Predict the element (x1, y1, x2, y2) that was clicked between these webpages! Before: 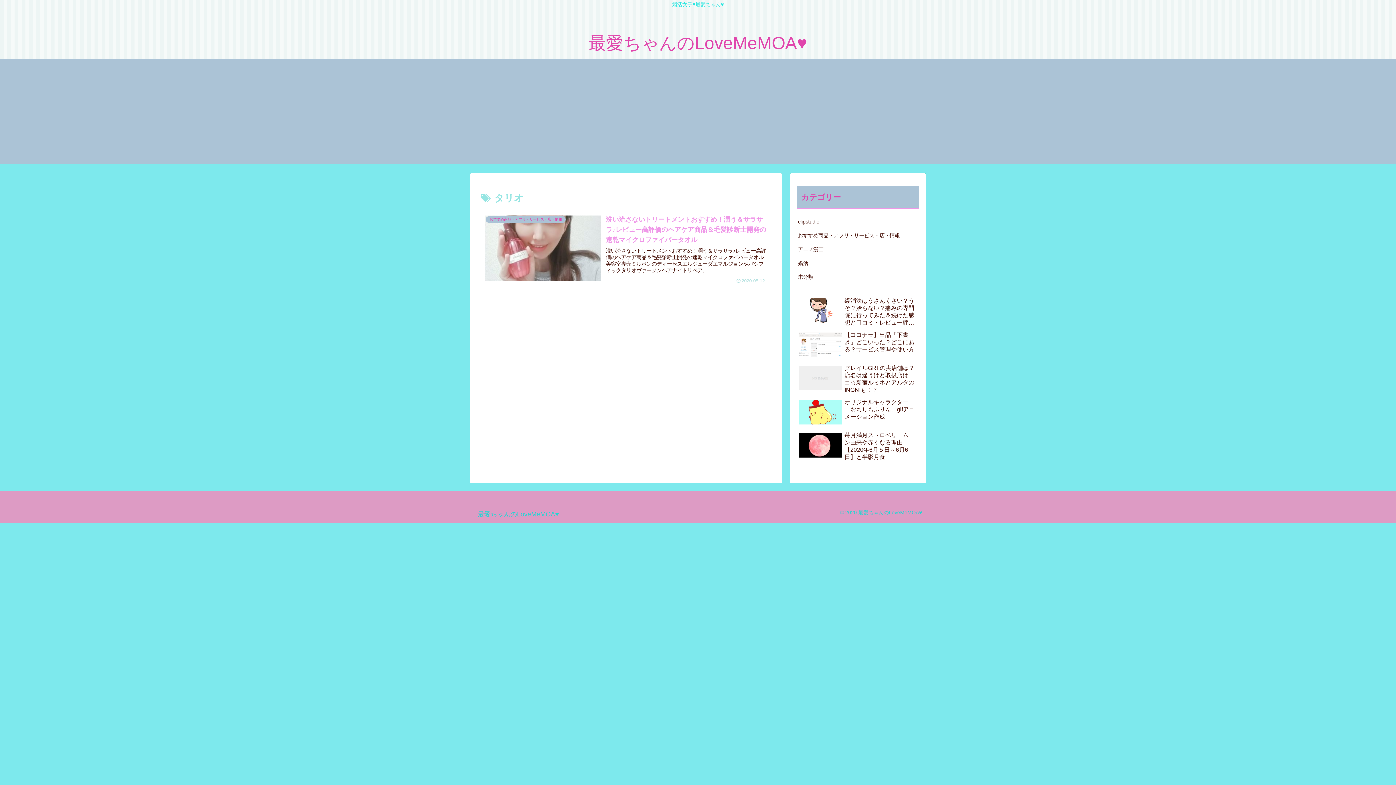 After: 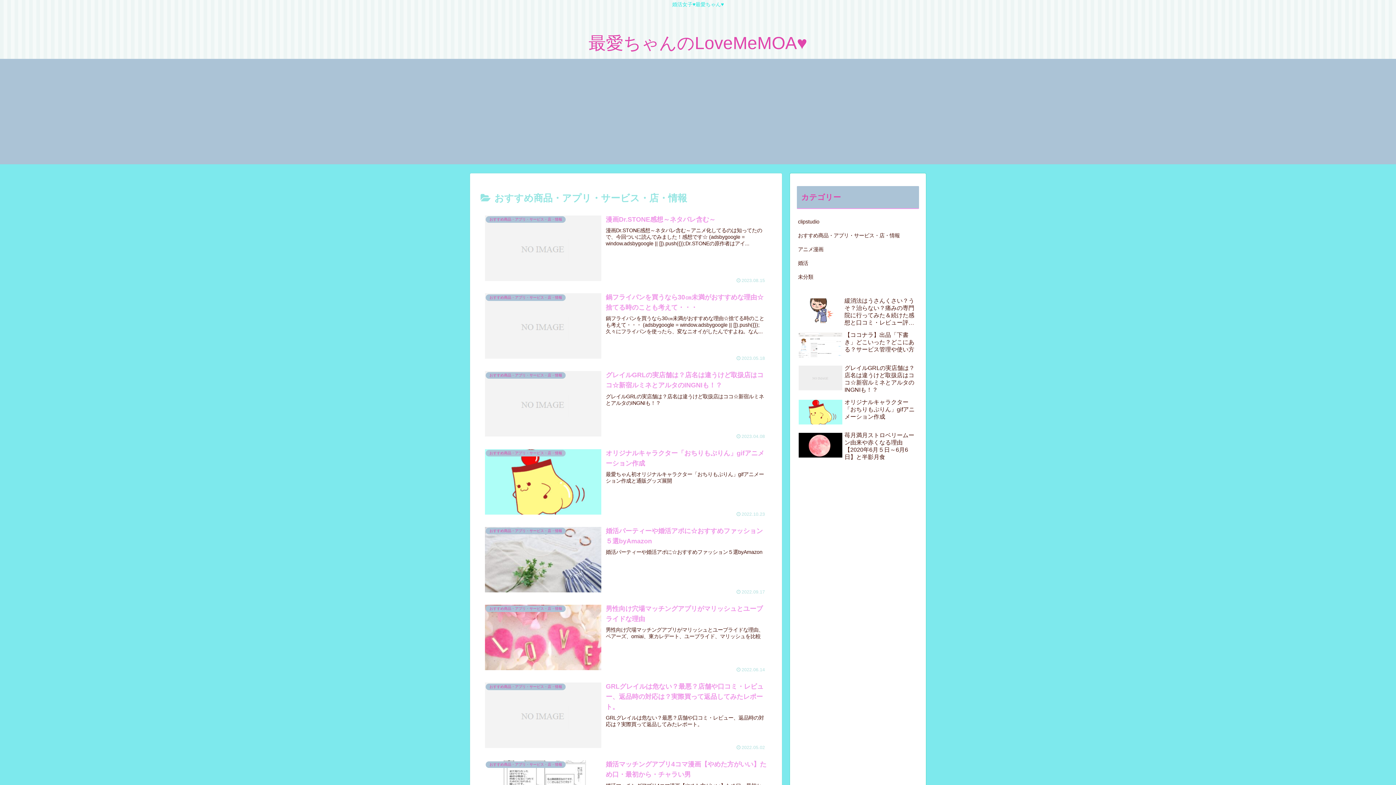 Action: label: おすすめ商品・アプリ・サービス・店・情報 bbox: (797, 228, 919, 242)